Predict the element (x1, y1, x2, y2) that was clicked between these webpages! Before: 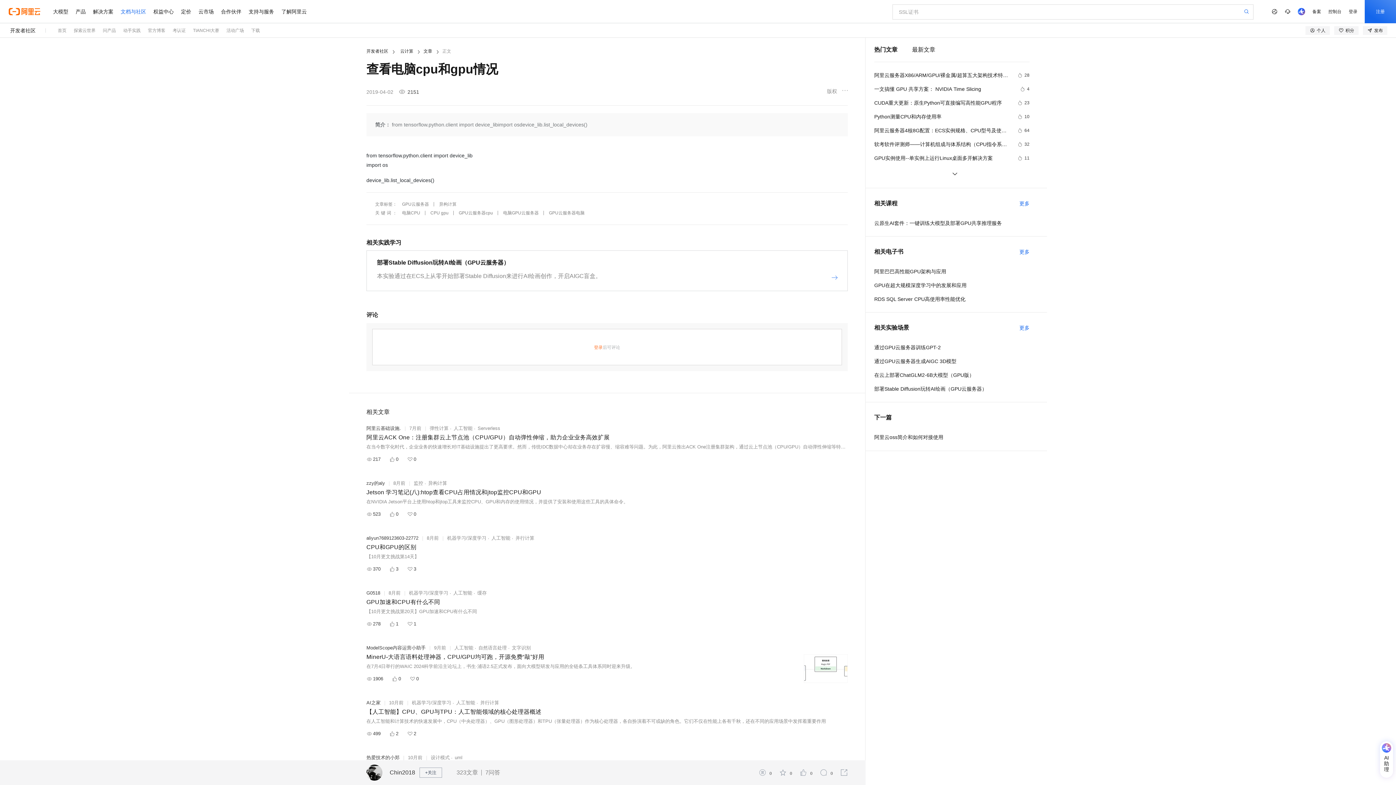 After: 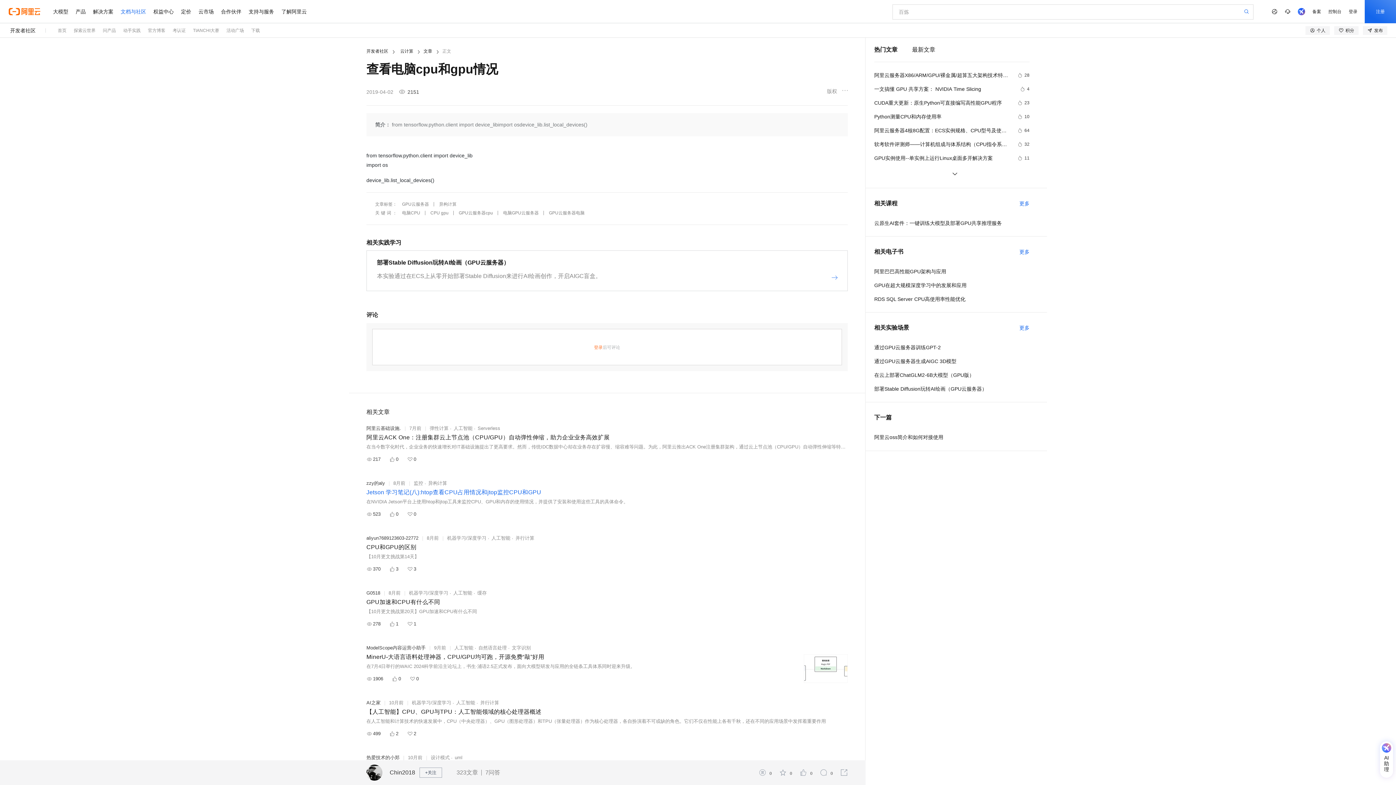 Action: label: Jetson 学习笔记(八):htop查看CPU占用情况和jtop监控CPU和GPU bbox: (366, 487, 847, 497)